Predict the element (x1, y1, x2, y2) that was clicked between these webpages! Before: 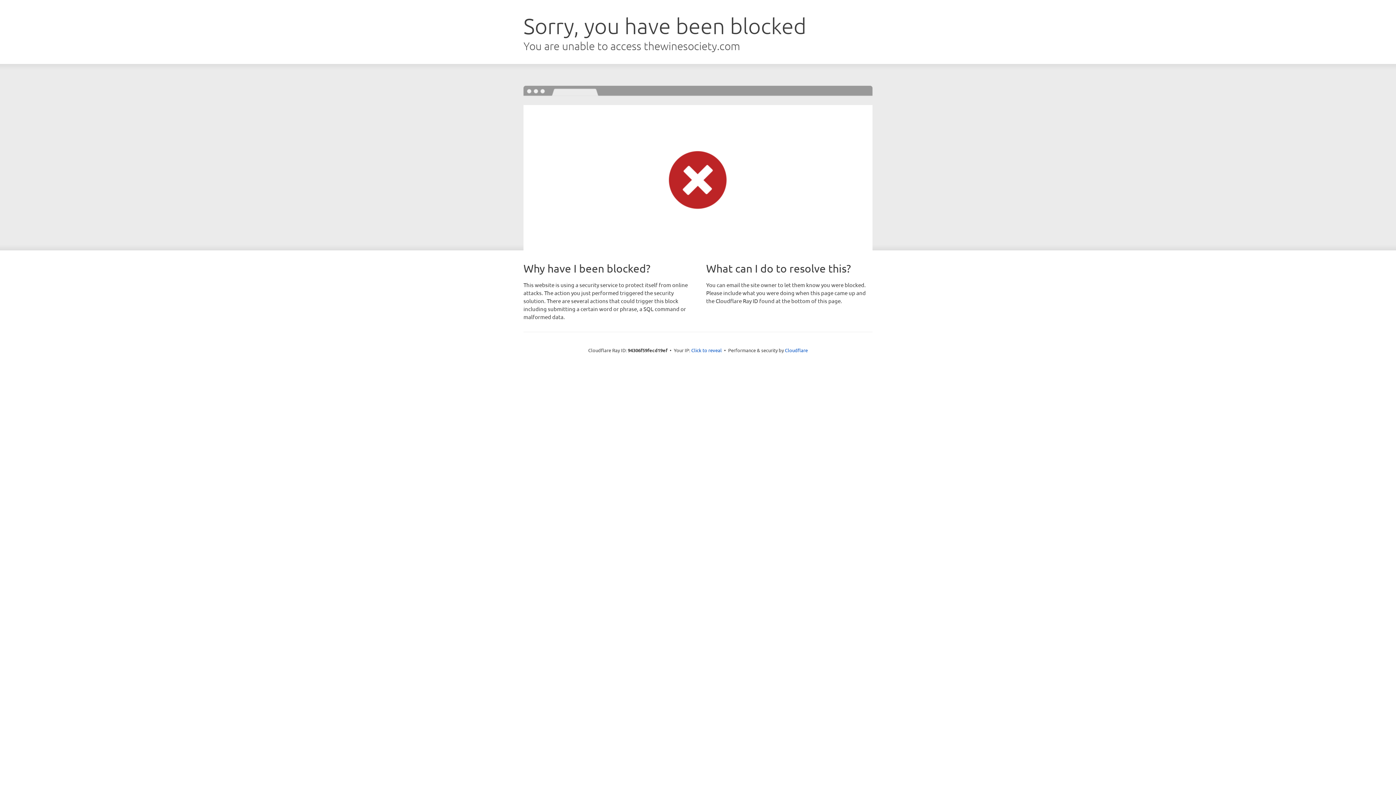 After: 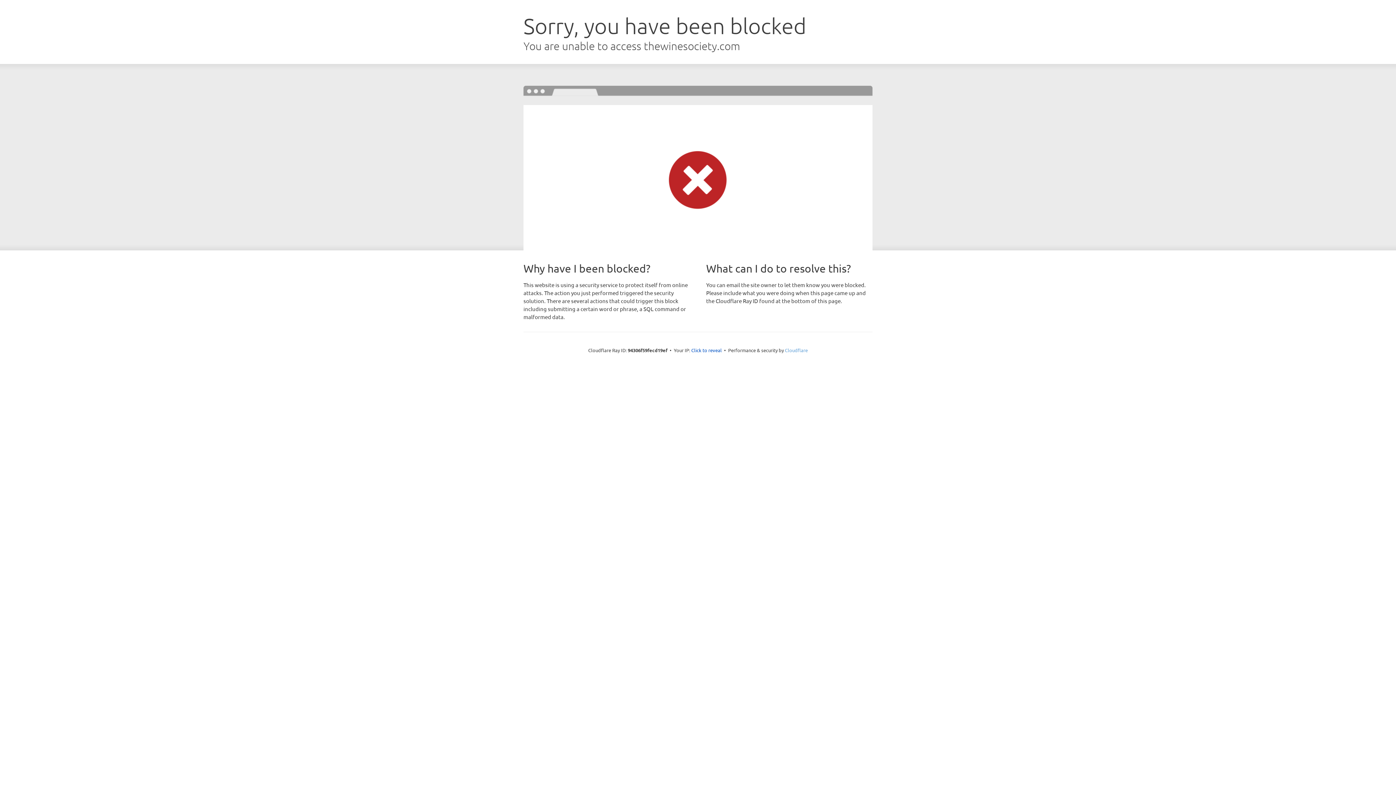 Action: label: Cloudflare bbox: (785, 347, 808, 353)